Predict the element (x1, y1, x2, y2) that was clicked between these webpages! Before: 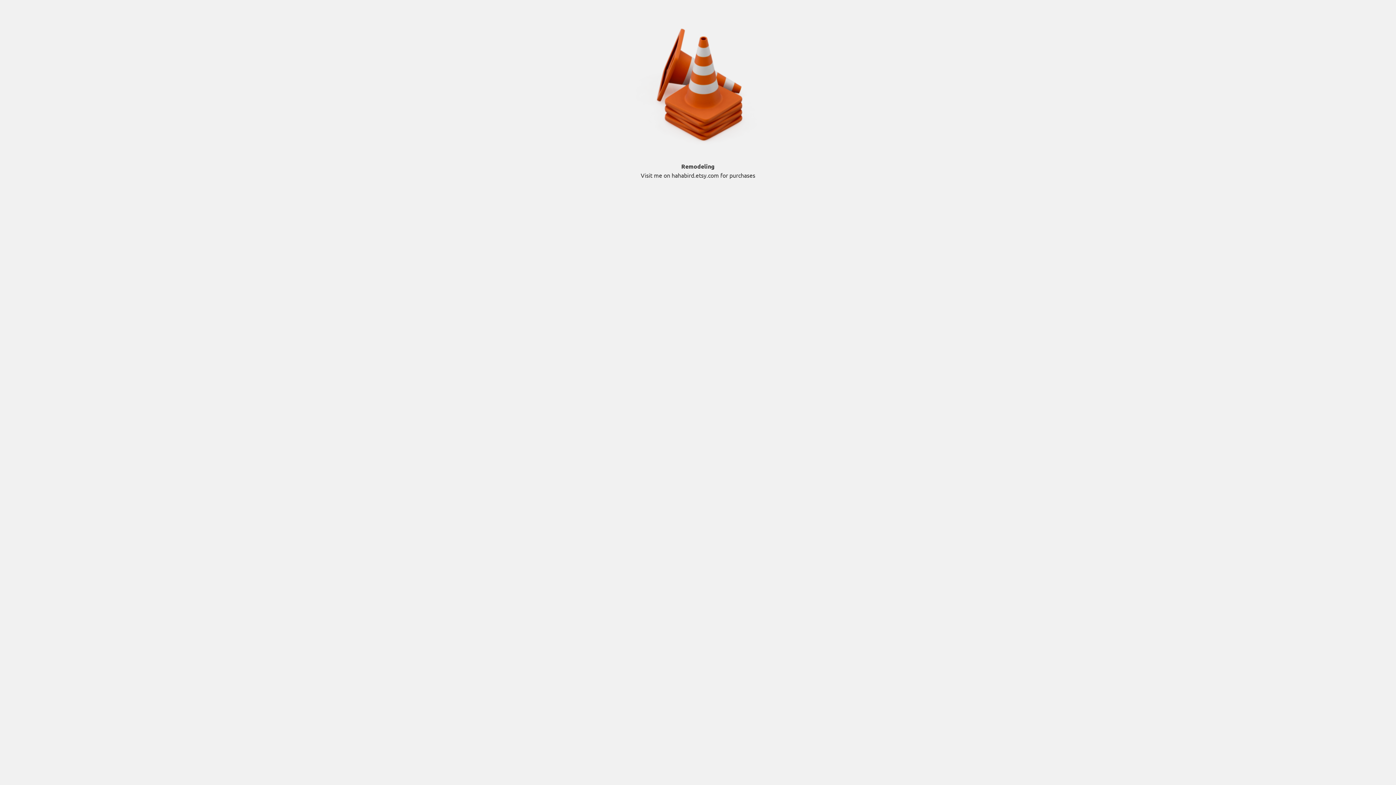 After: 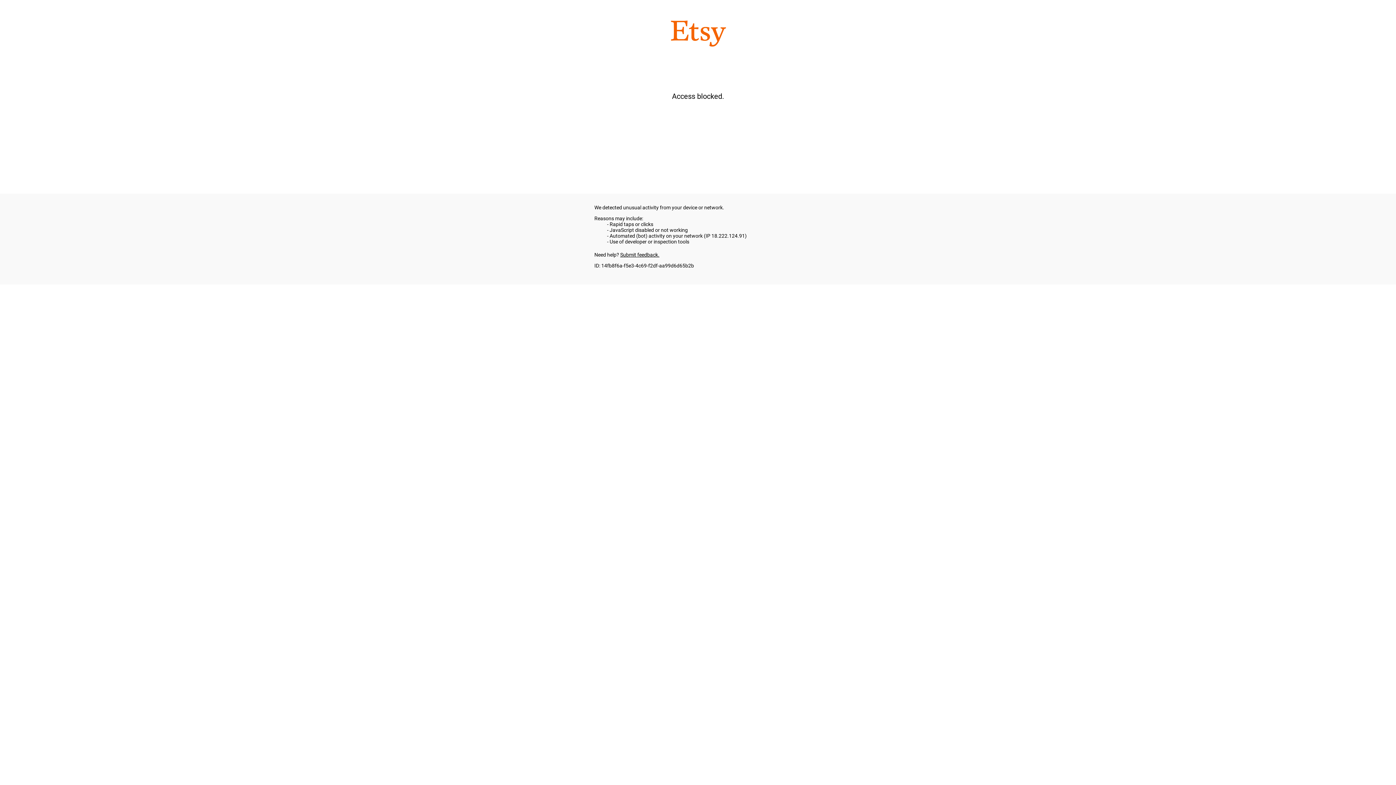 Action: label: hahabird.etsy.com bbox: (671, 171, 719, 178)